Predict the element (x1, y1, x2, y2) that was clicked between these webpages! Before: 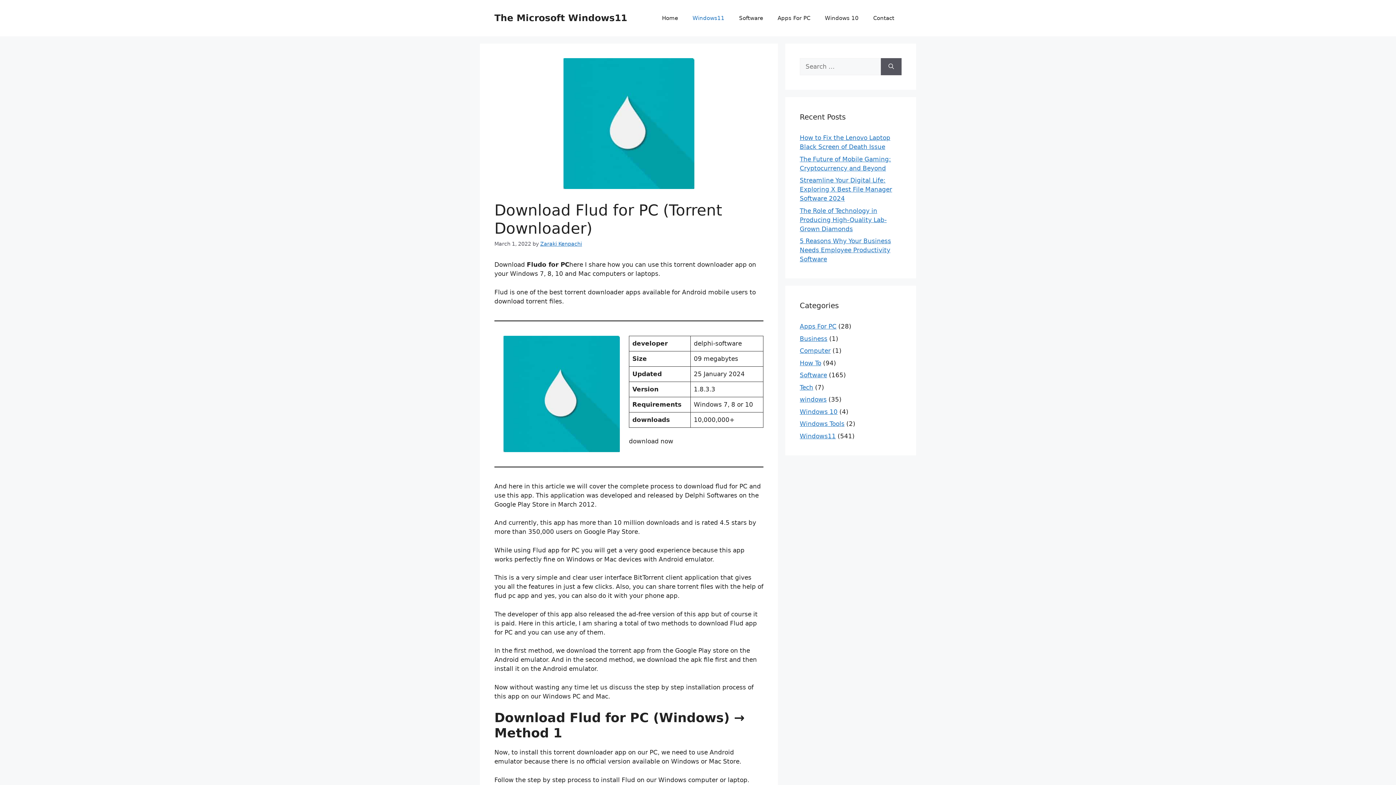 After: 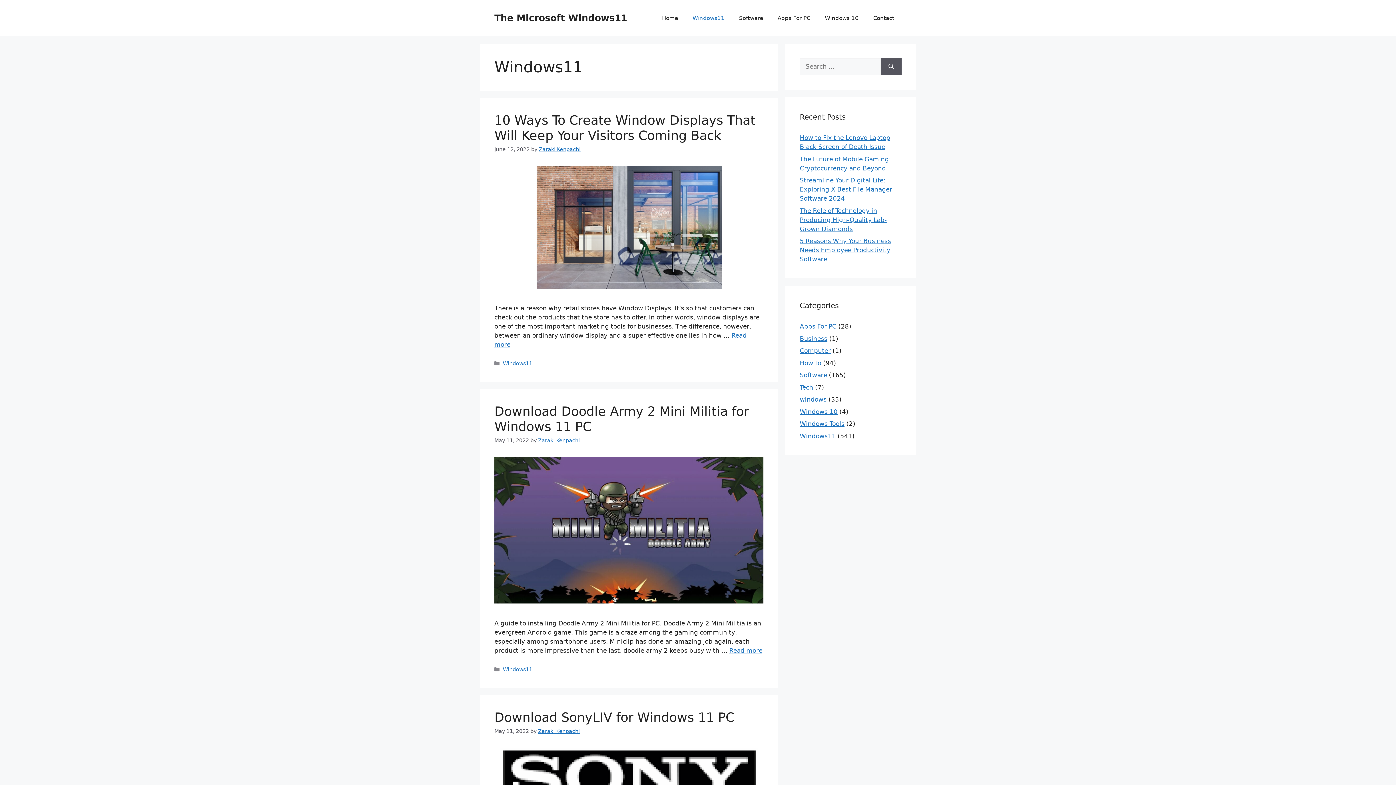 Action: bbox: (685, 7, 732, 29) label: Windows11